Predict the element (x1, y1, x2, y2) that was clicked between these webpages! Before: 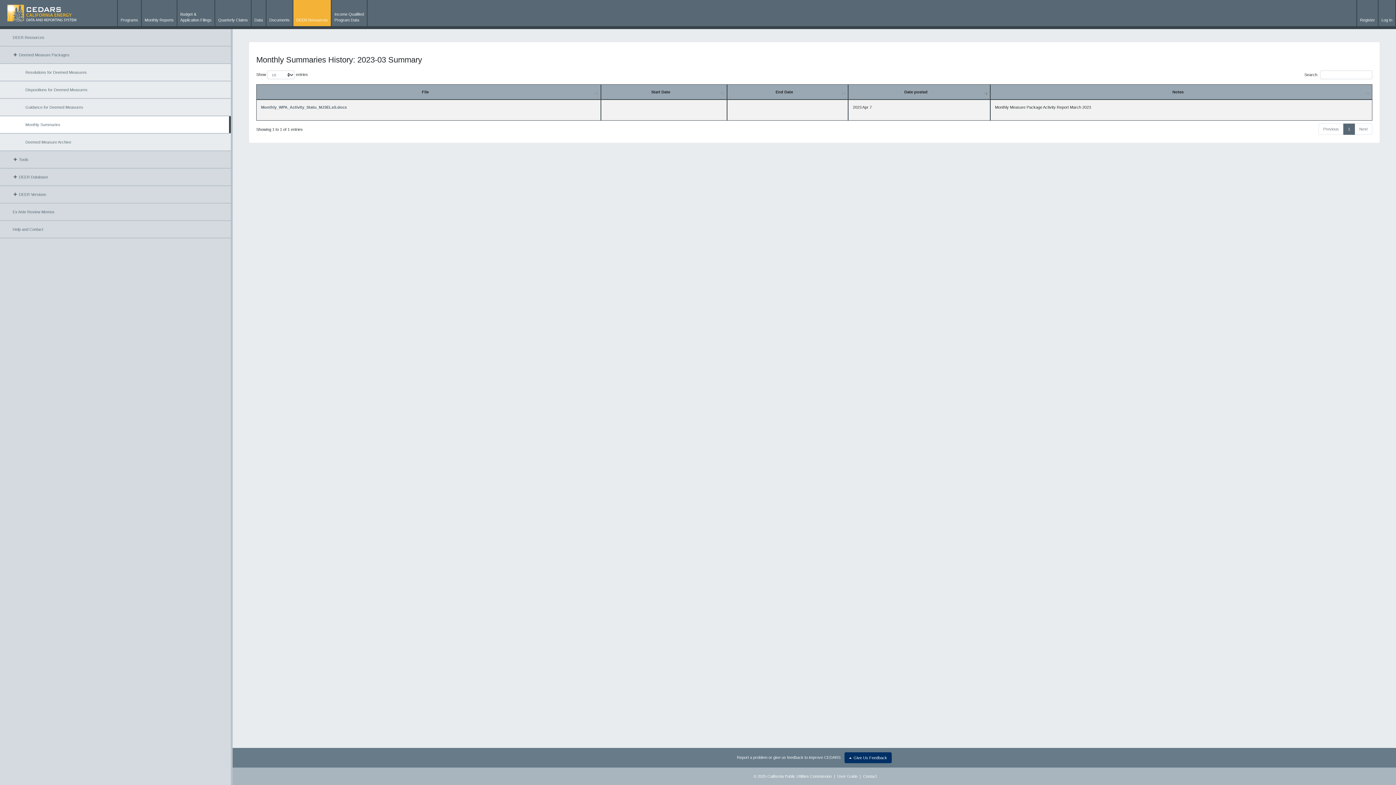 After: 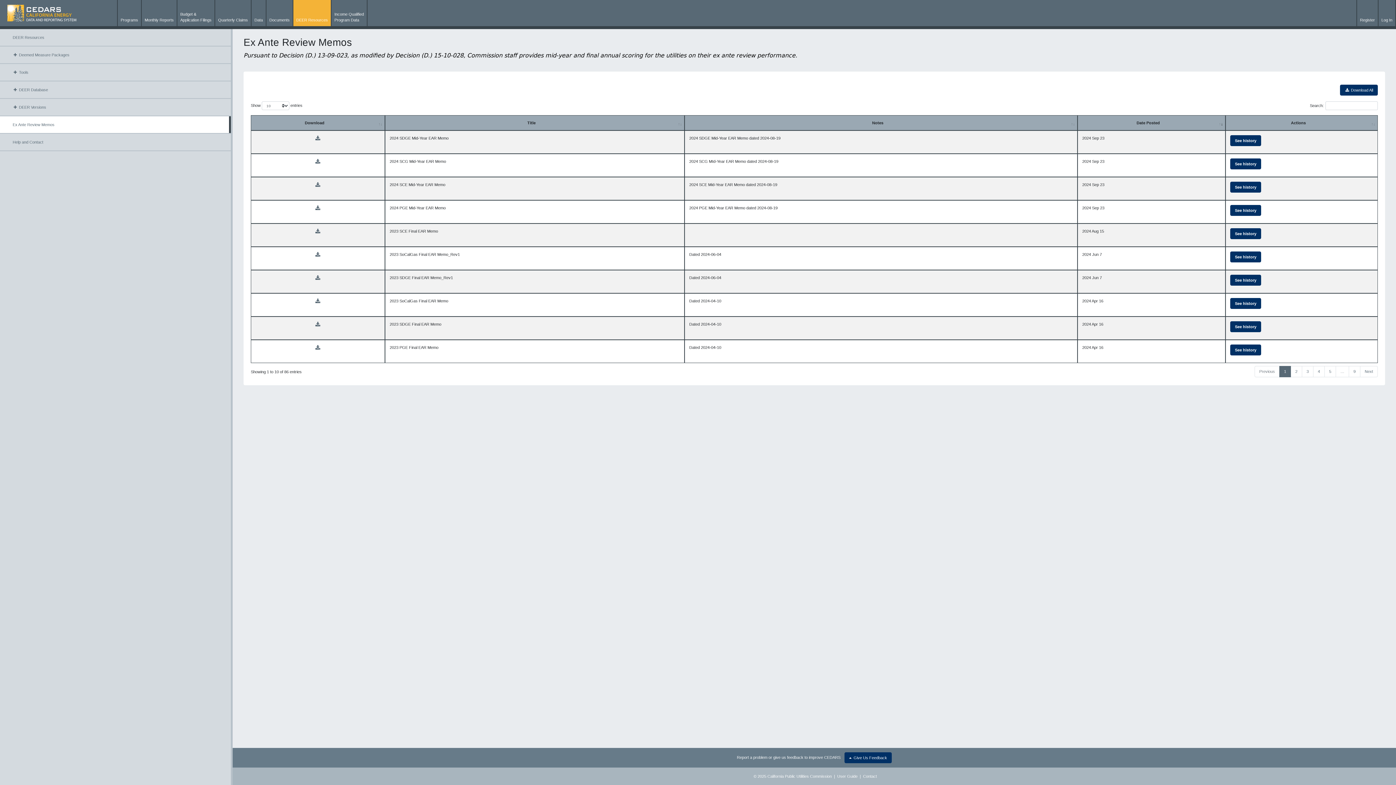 Action: label: Ex Ante Review Memos bbox: (0, 203, 230, 220)